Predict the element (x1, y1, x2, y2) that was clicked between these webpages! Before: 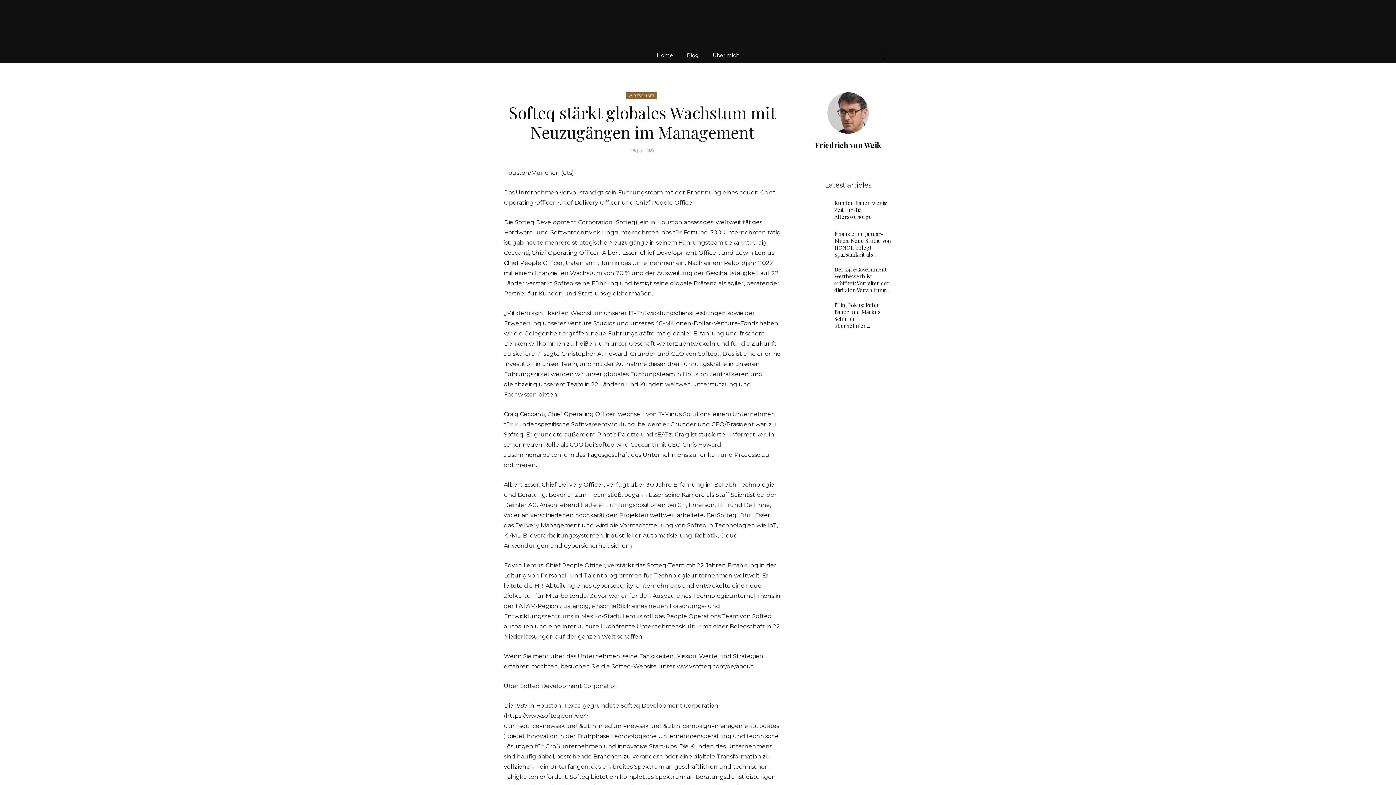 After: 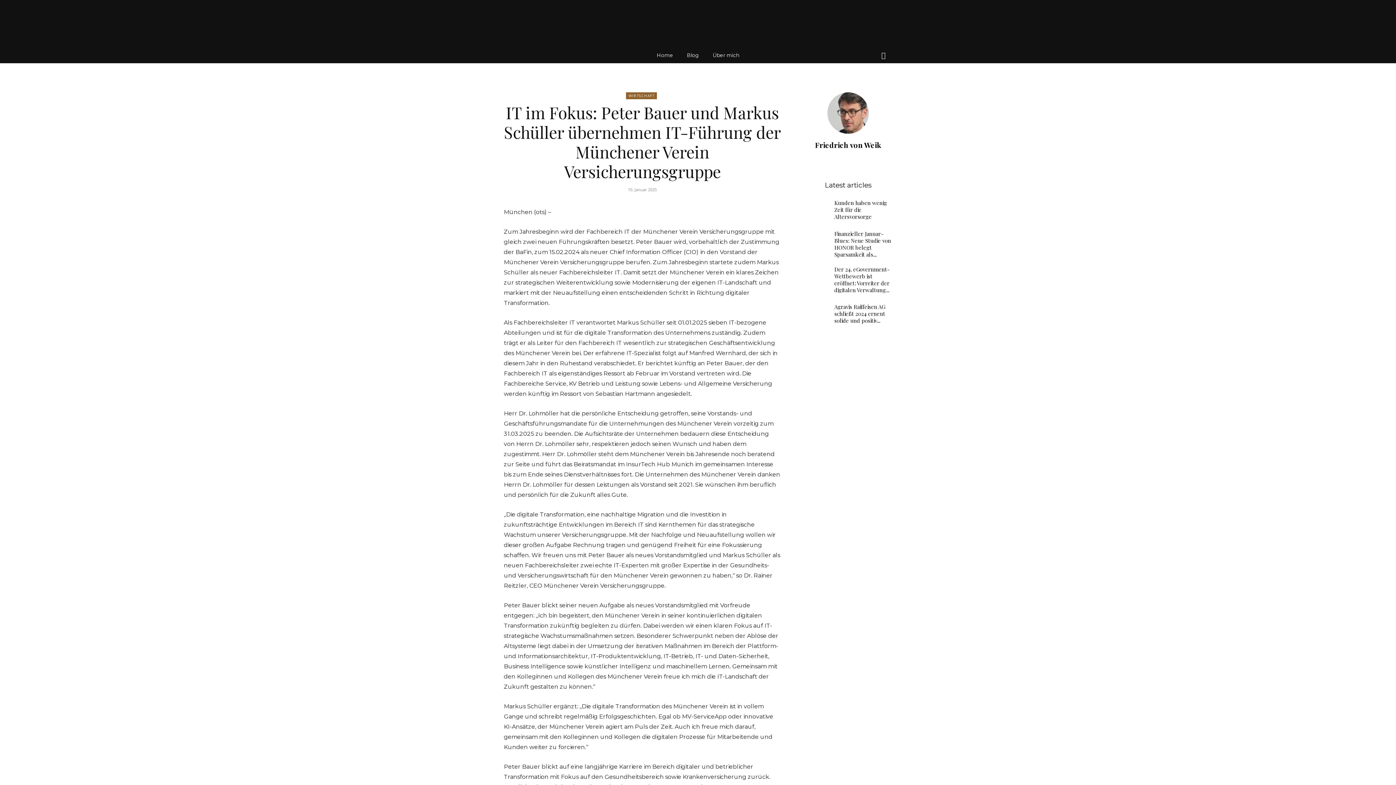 Action: label: IT im Fokus: Peter Bauer und Markus Schüller übernehmen... bbox: (834, 301, 880, 329)